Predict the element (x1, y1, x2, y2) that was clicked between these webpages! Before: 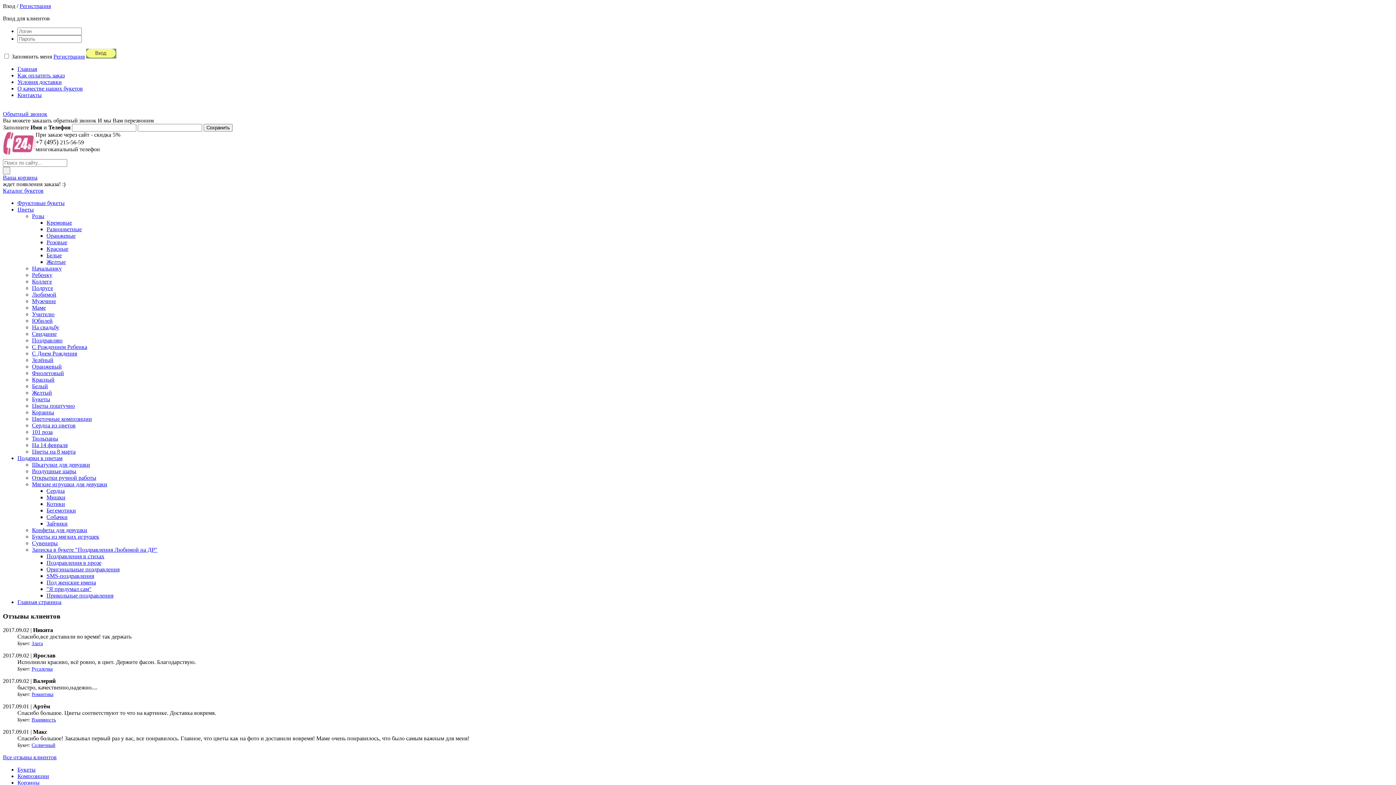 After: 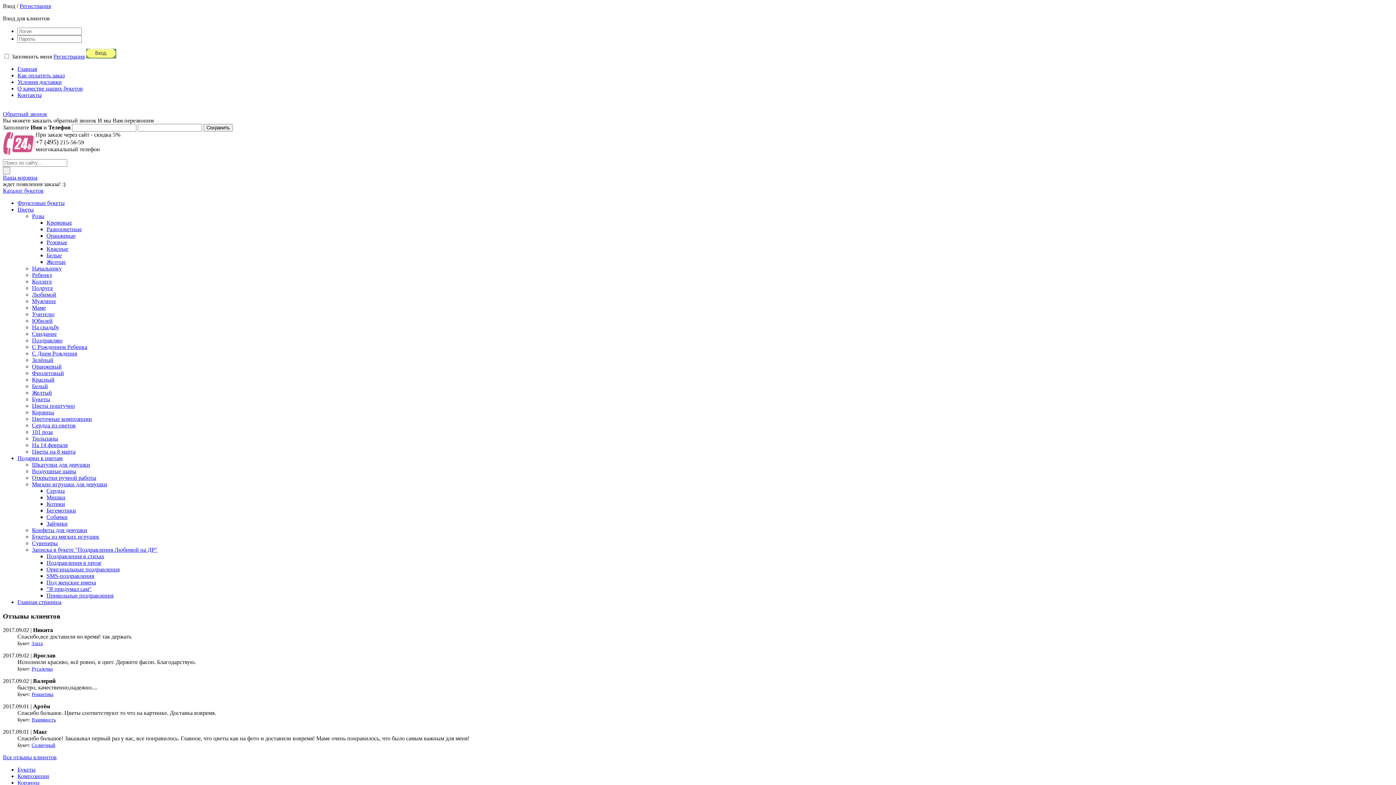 Action: bbox: (46, 592, 113, 598) label: Прикольные поздравления